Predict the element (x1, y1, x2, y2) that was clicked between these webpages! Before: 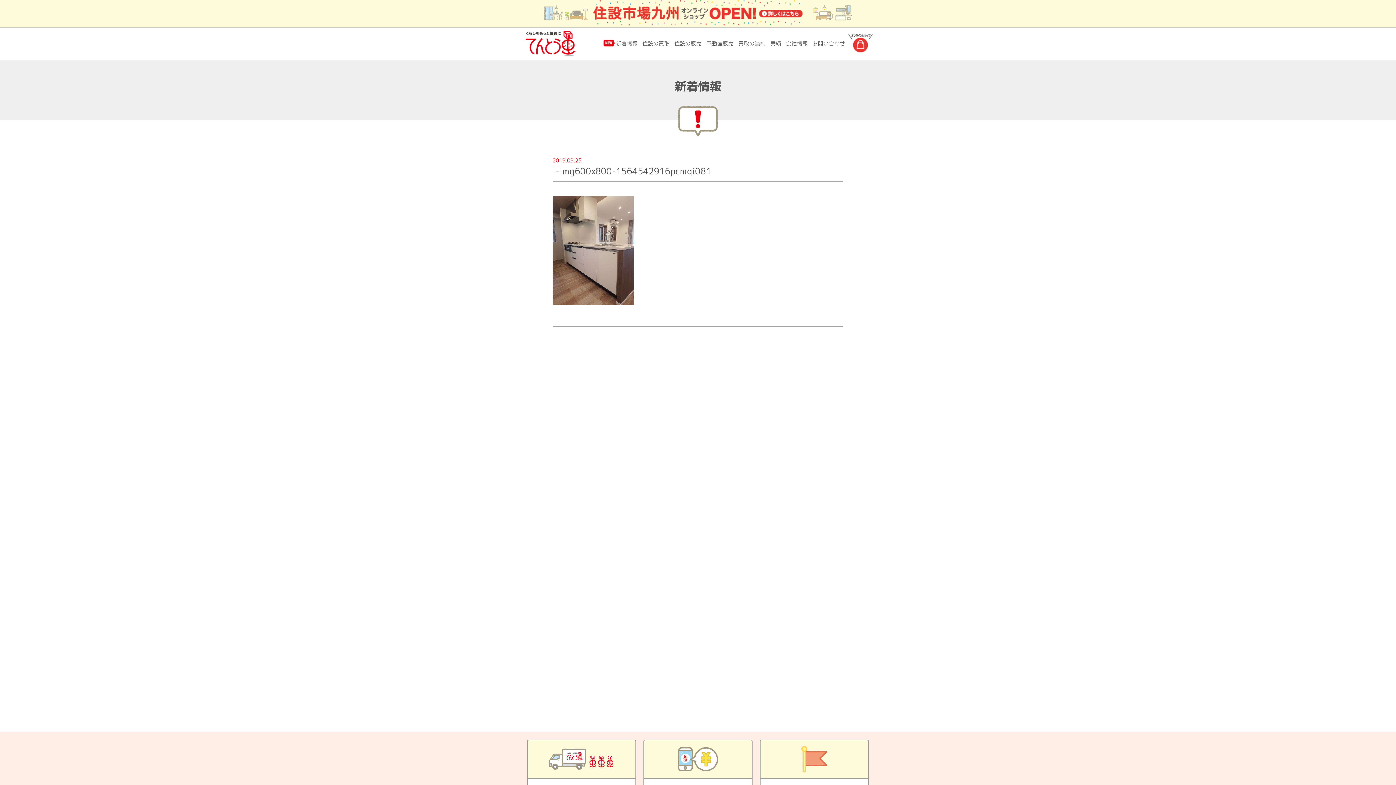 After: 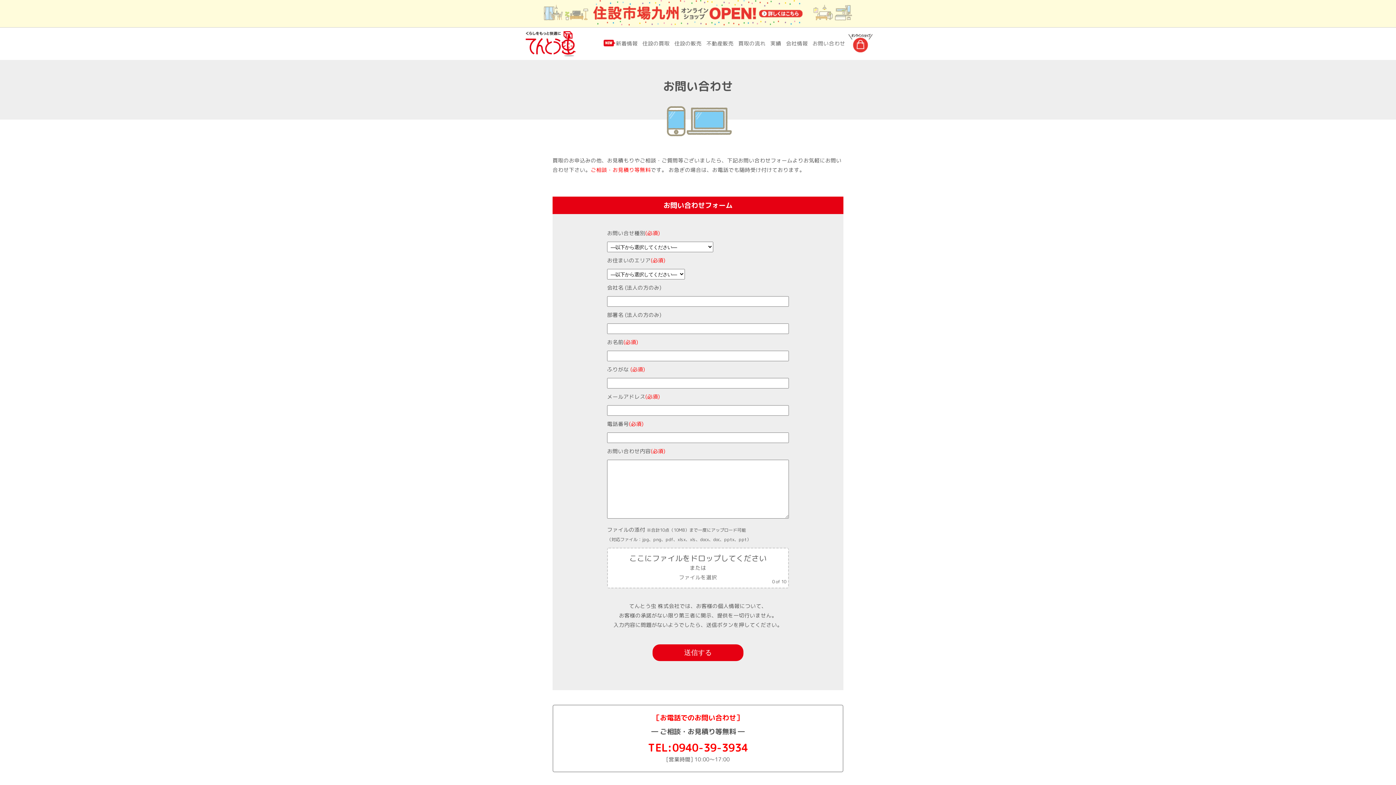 Action: bbox: (811, 36, 846, 50) label: お問い合わせ